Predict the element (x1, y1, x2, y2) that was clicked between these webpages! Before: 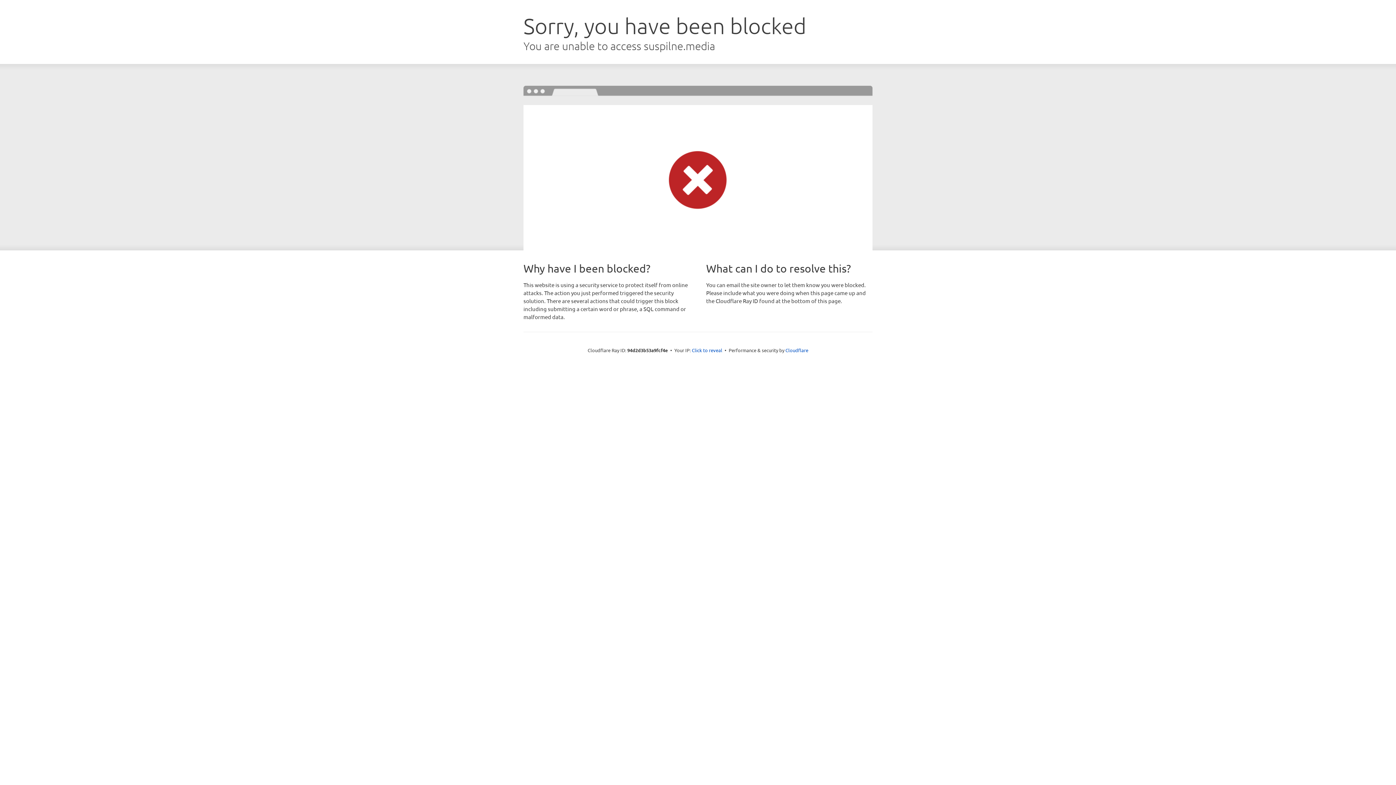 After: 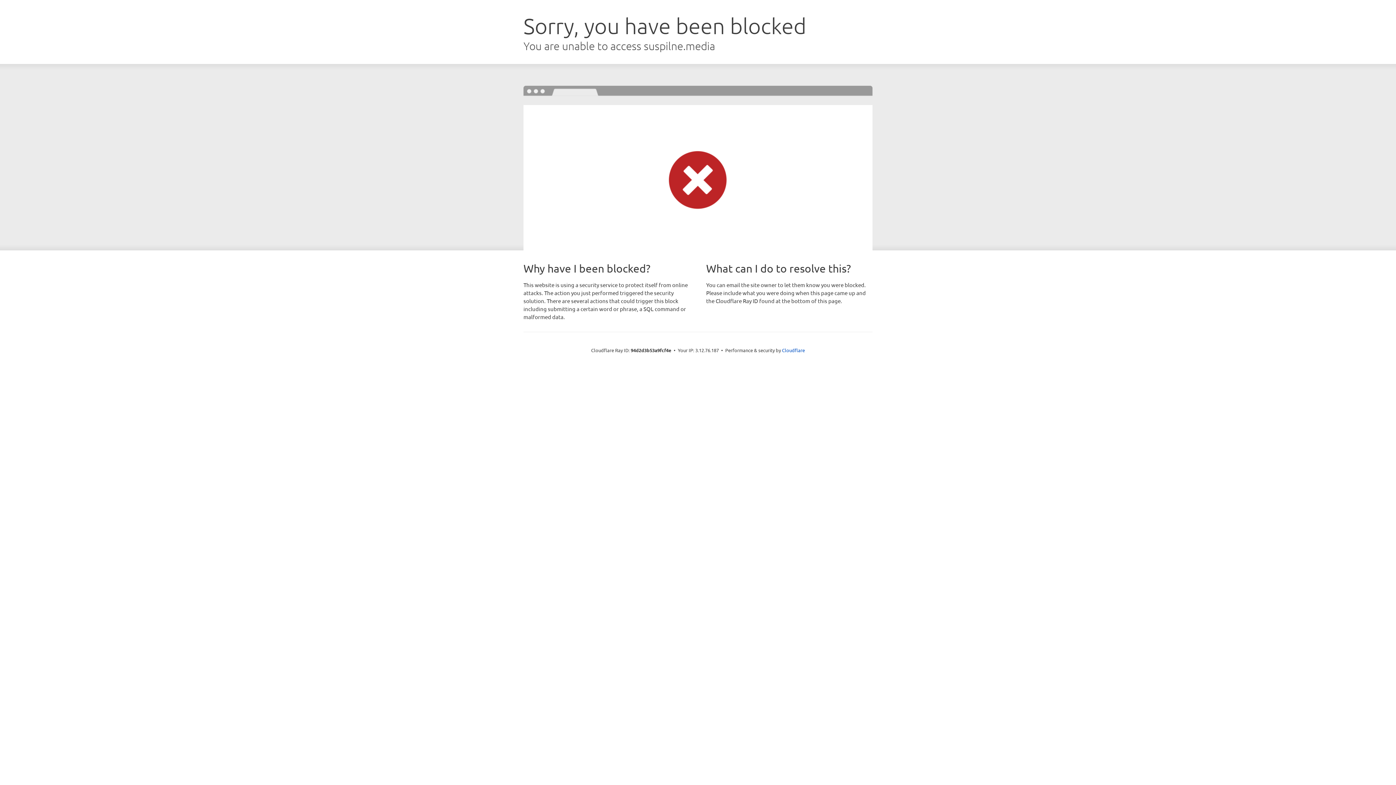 Action: label: Click to reveal bbox: (692, 346, 722, 353)